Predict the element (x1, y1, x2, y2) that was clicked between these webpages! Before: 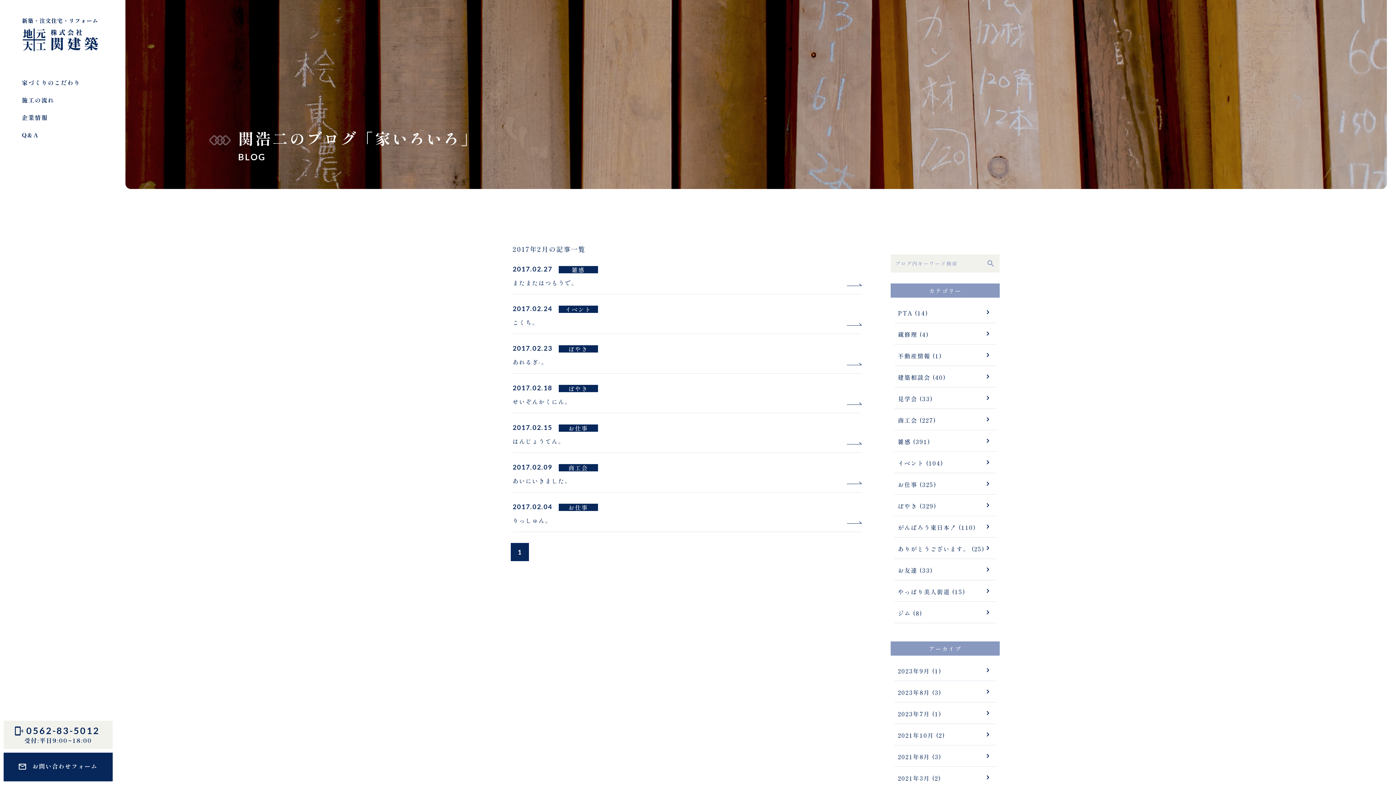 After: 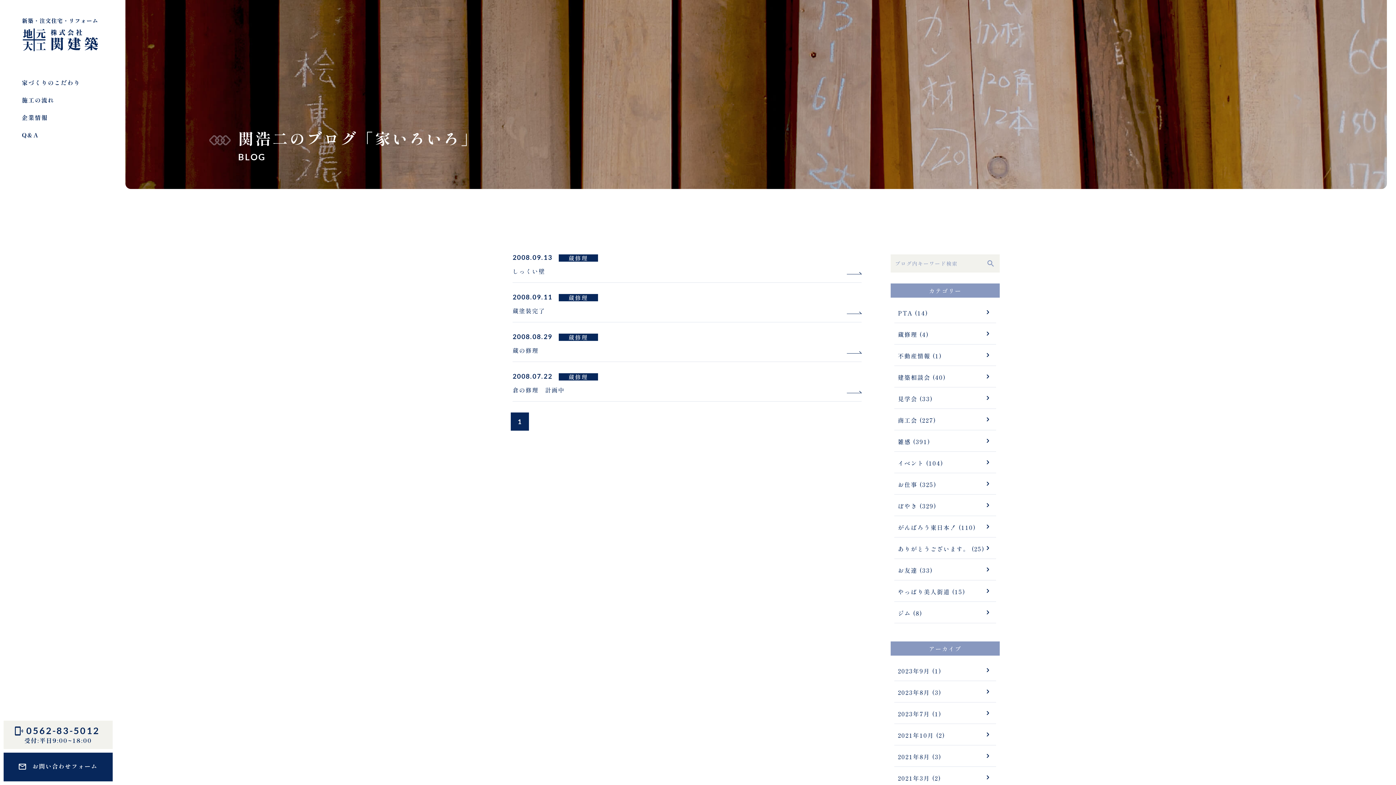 Action: bbox: (894, 323, 996, 344) label: 蔵修理 (4)